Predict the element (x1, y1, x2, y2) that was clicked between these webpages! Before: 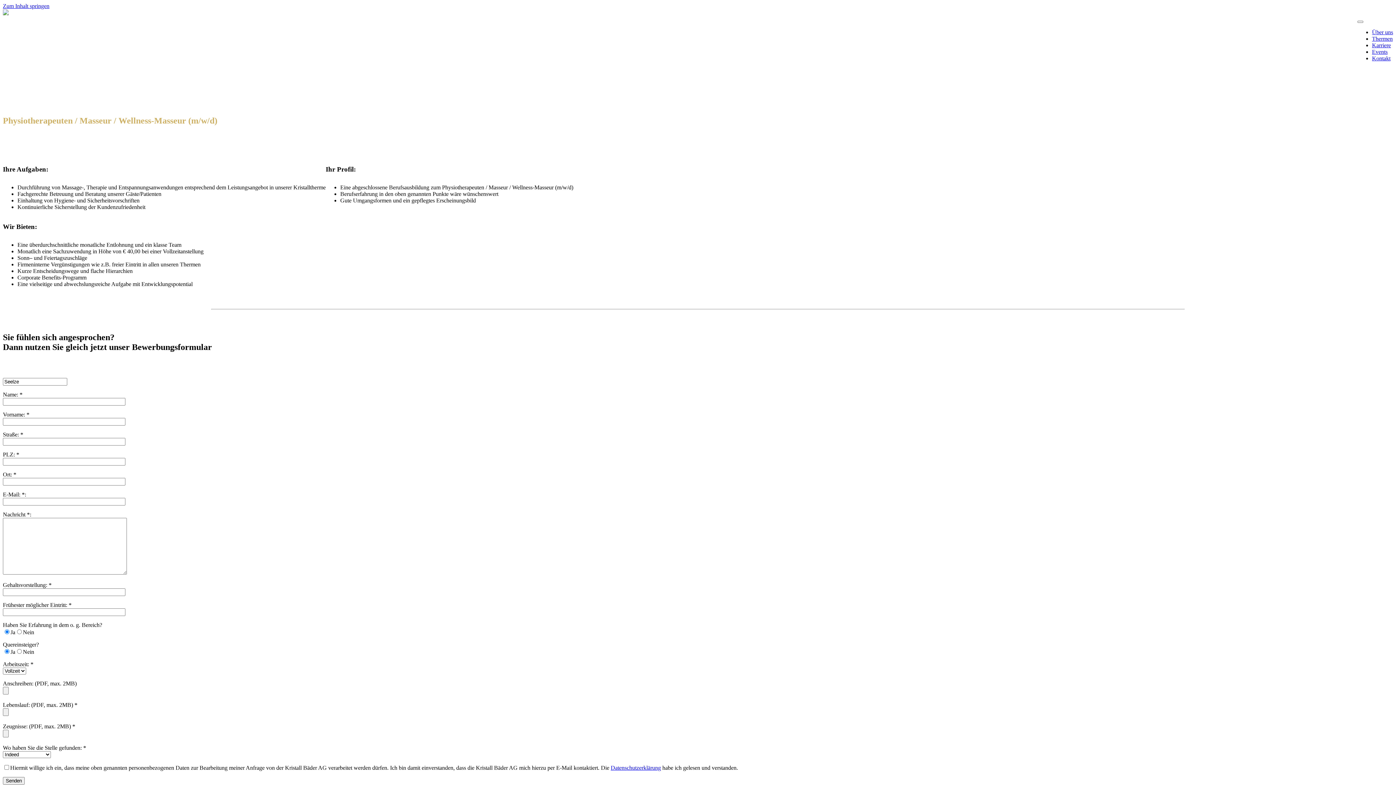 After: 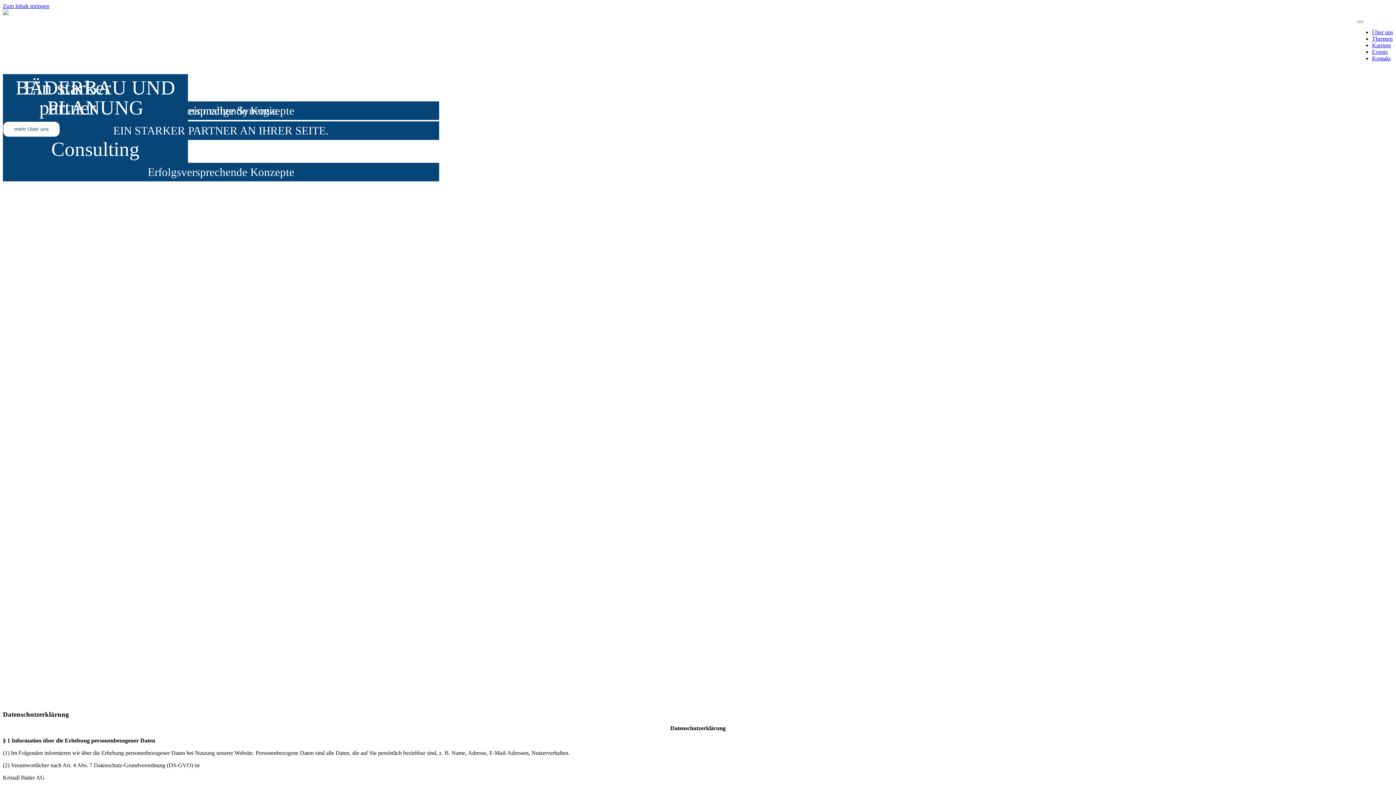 Action: label: Datenschutzerklärung bbox: (610, 765, 661, 771)